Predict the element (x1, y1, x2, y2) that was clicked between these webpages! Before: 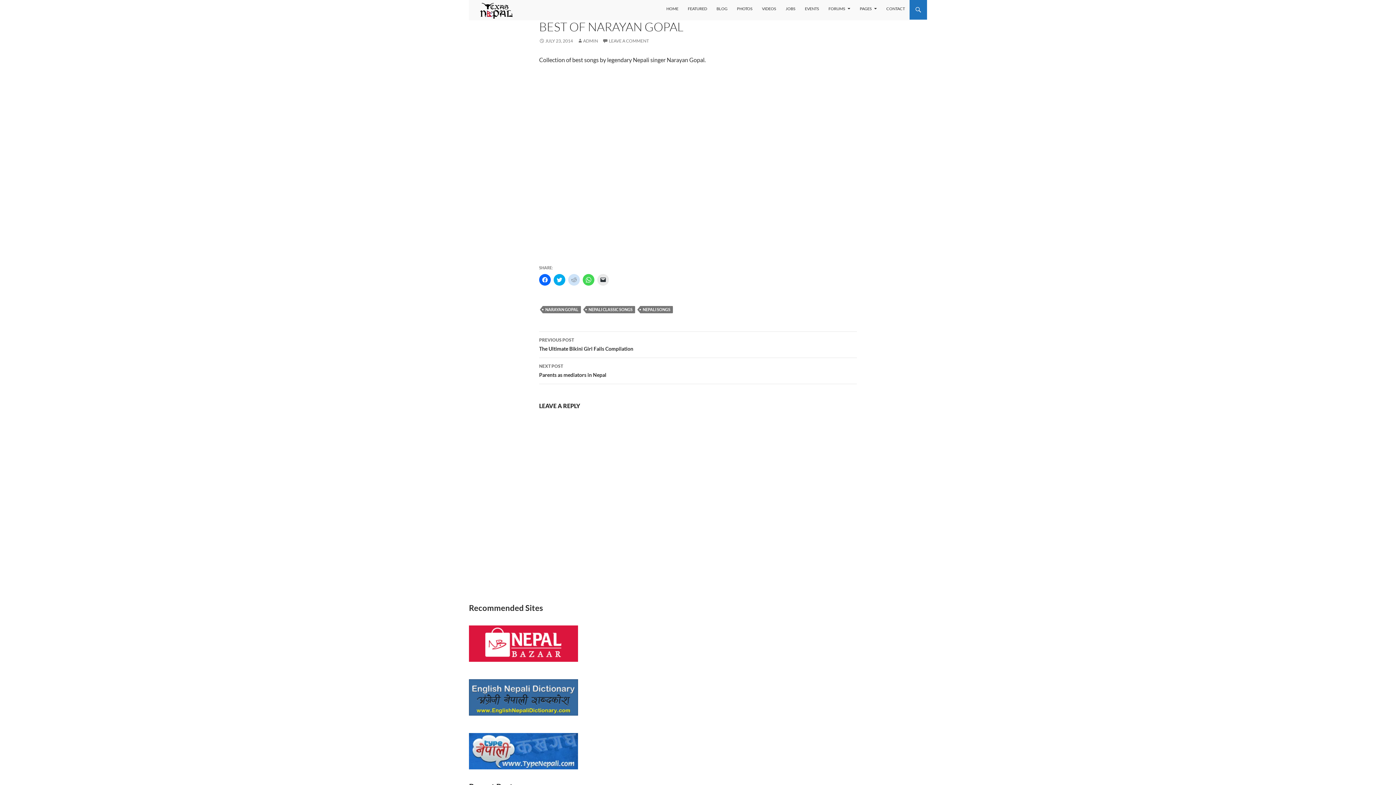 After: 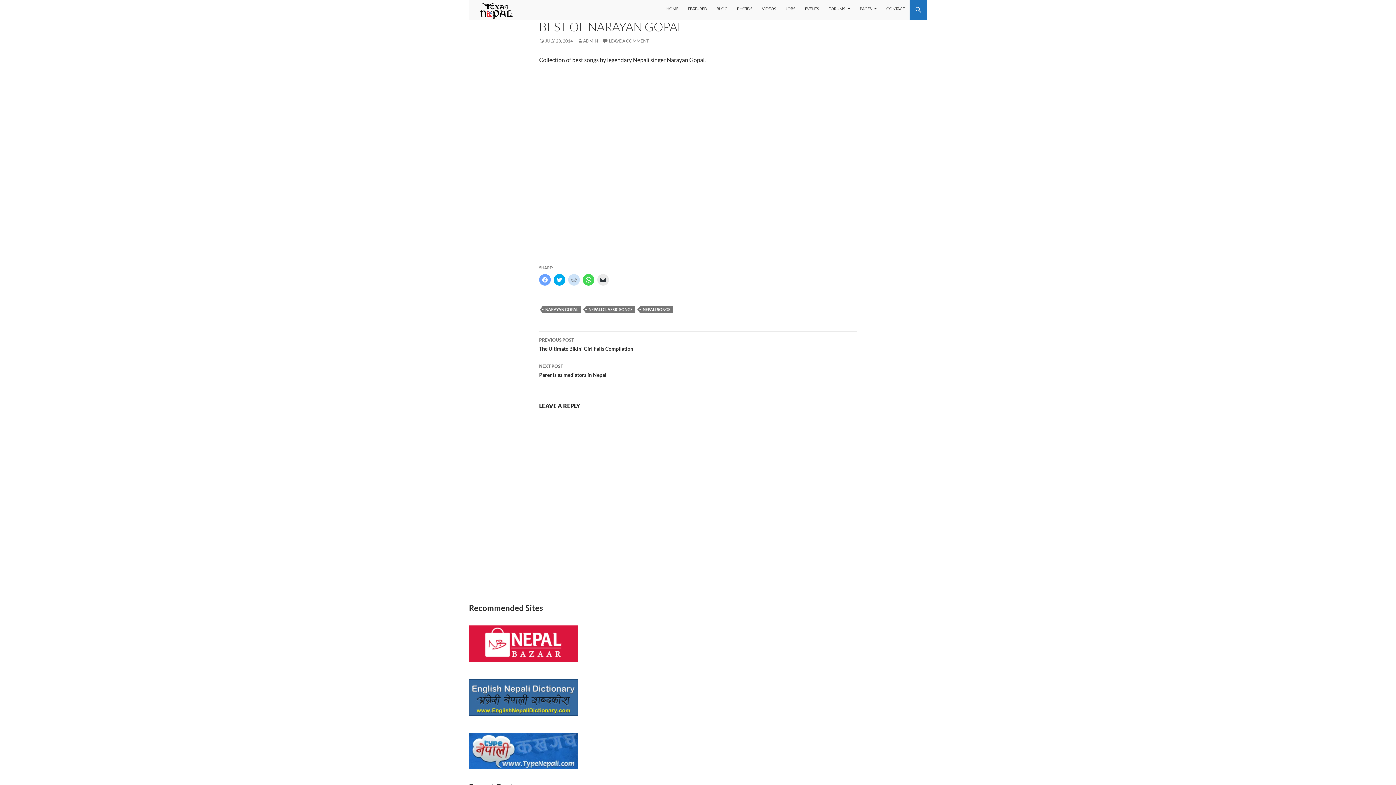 Action: label: Click to share on Facebook (Opens in new window) bbox: (539, 274, 550, 285)